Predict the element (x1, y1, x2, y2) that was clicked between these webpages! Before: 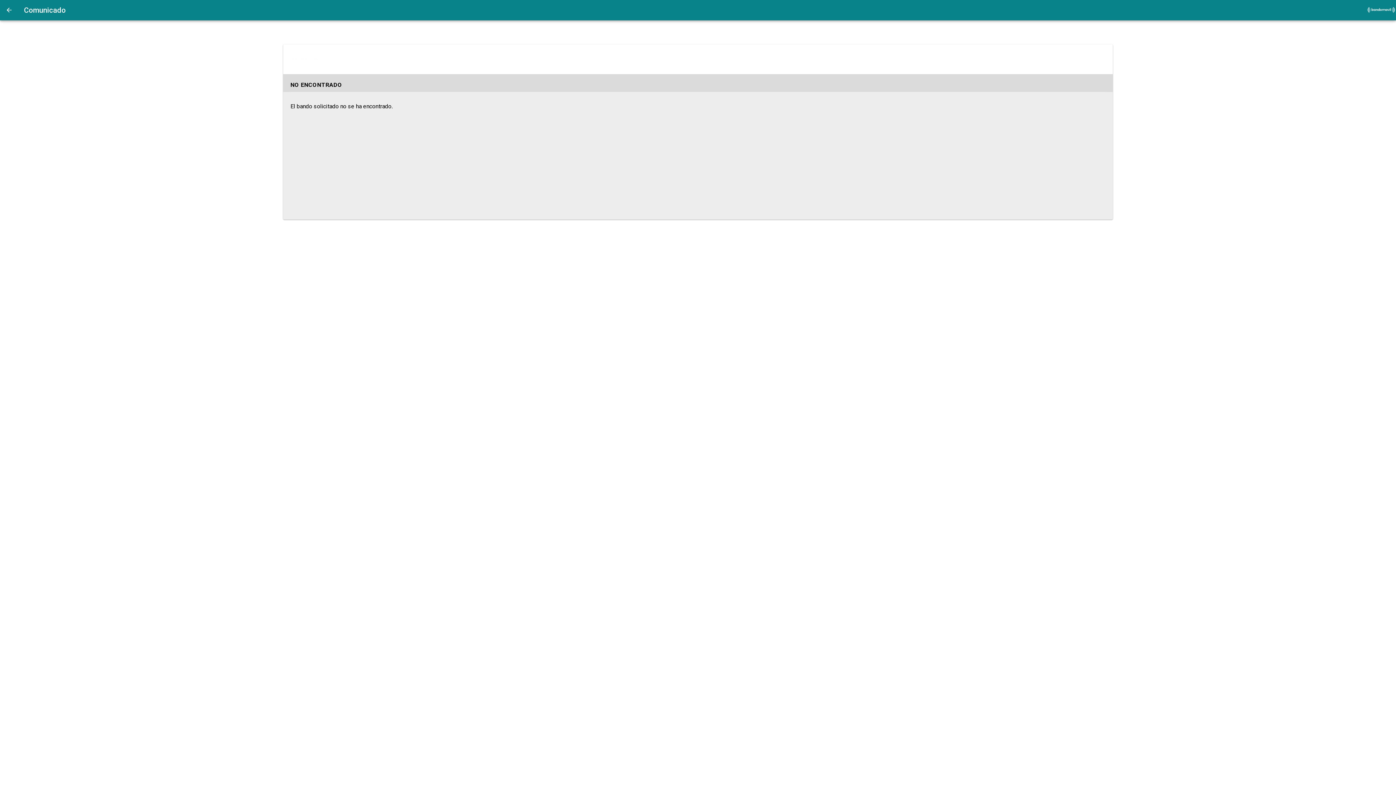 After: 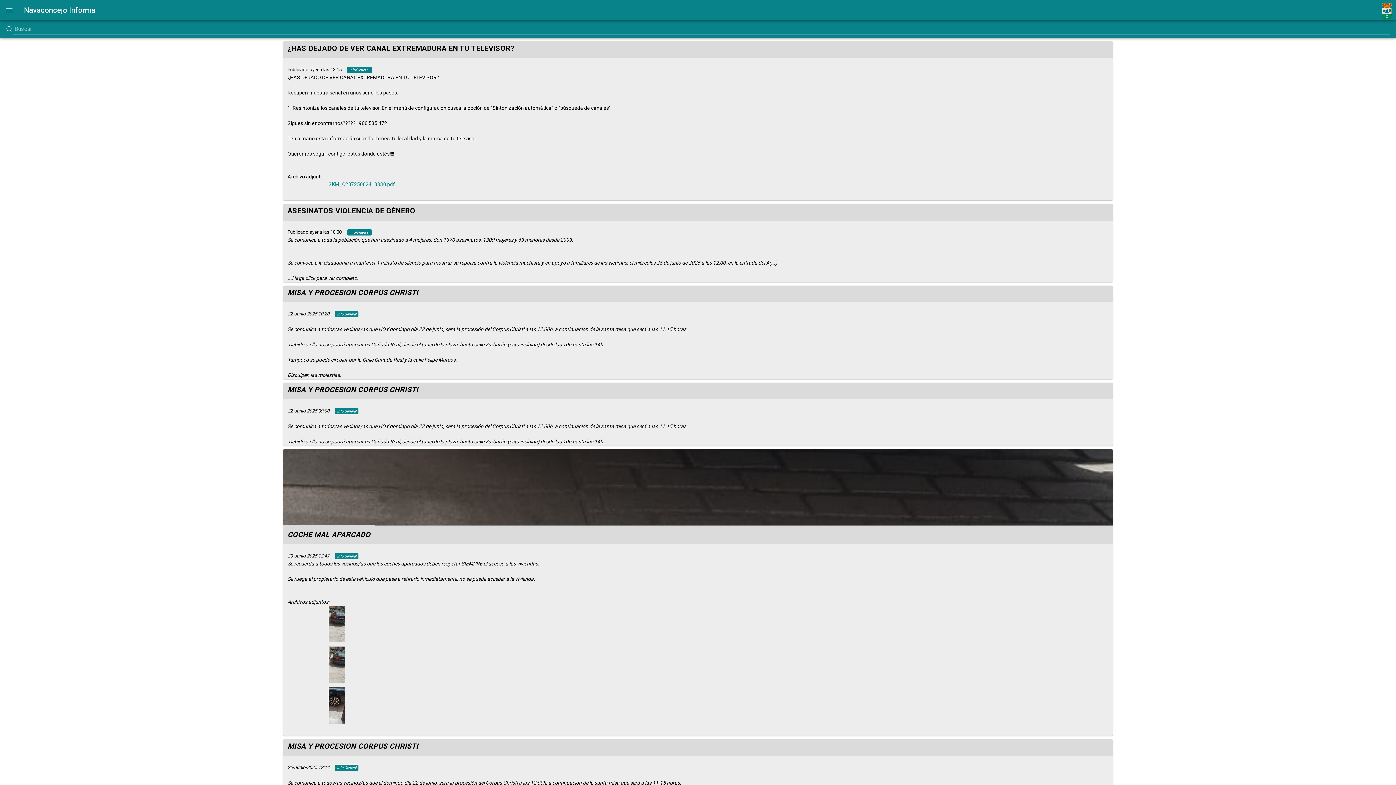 Action: bbox: (0, 0, 18, 20)